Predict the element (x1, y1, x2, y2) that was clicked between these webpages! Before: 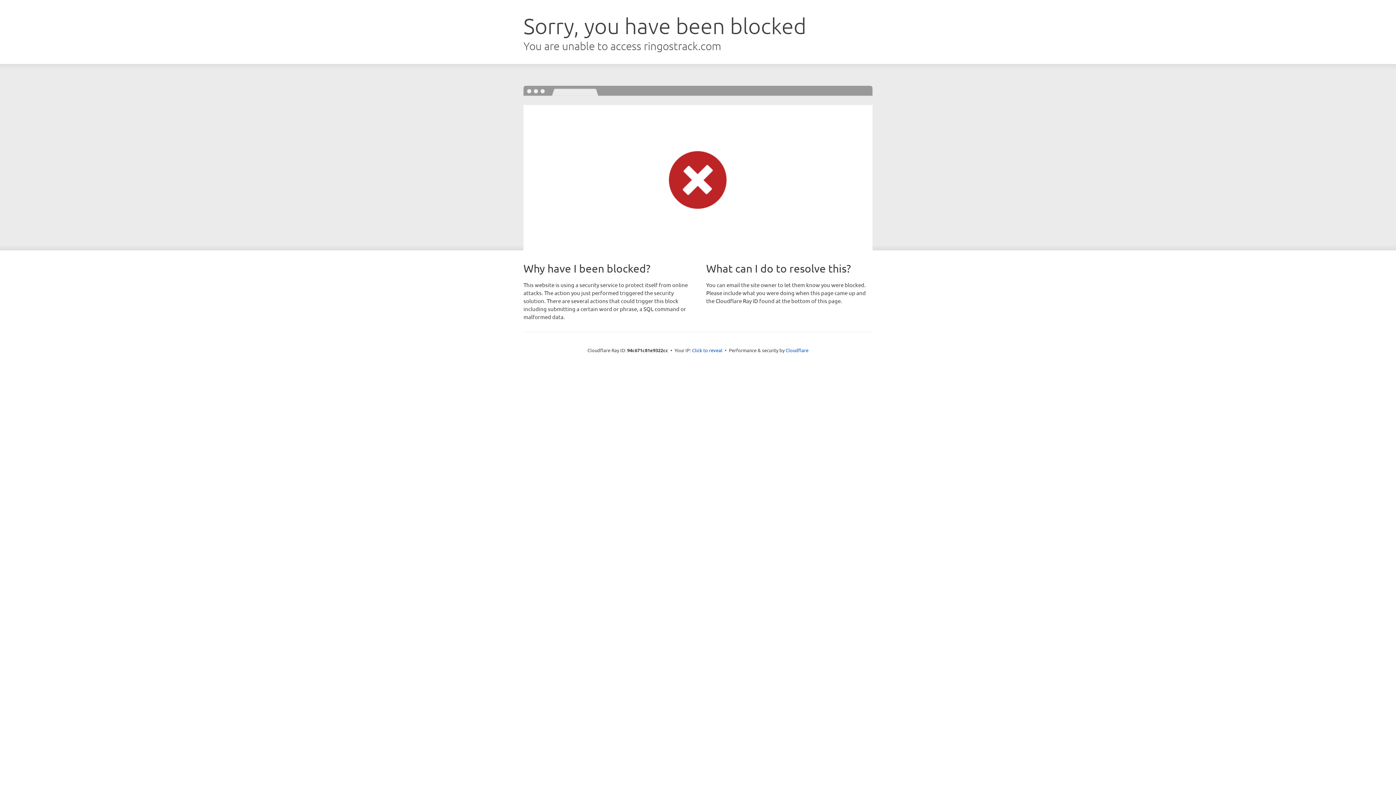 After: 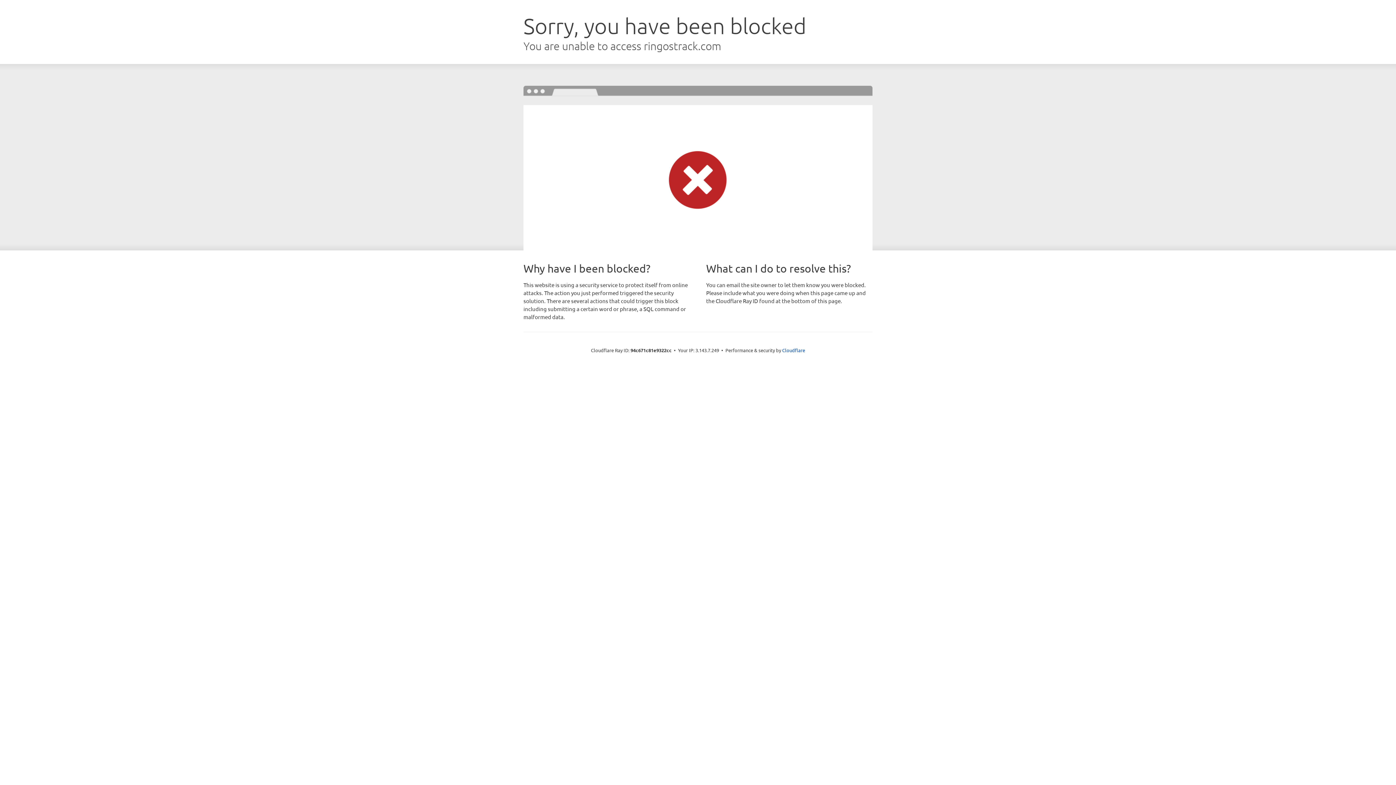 Action: label: Click to reveal bbox: (692, 346, 722, 353)